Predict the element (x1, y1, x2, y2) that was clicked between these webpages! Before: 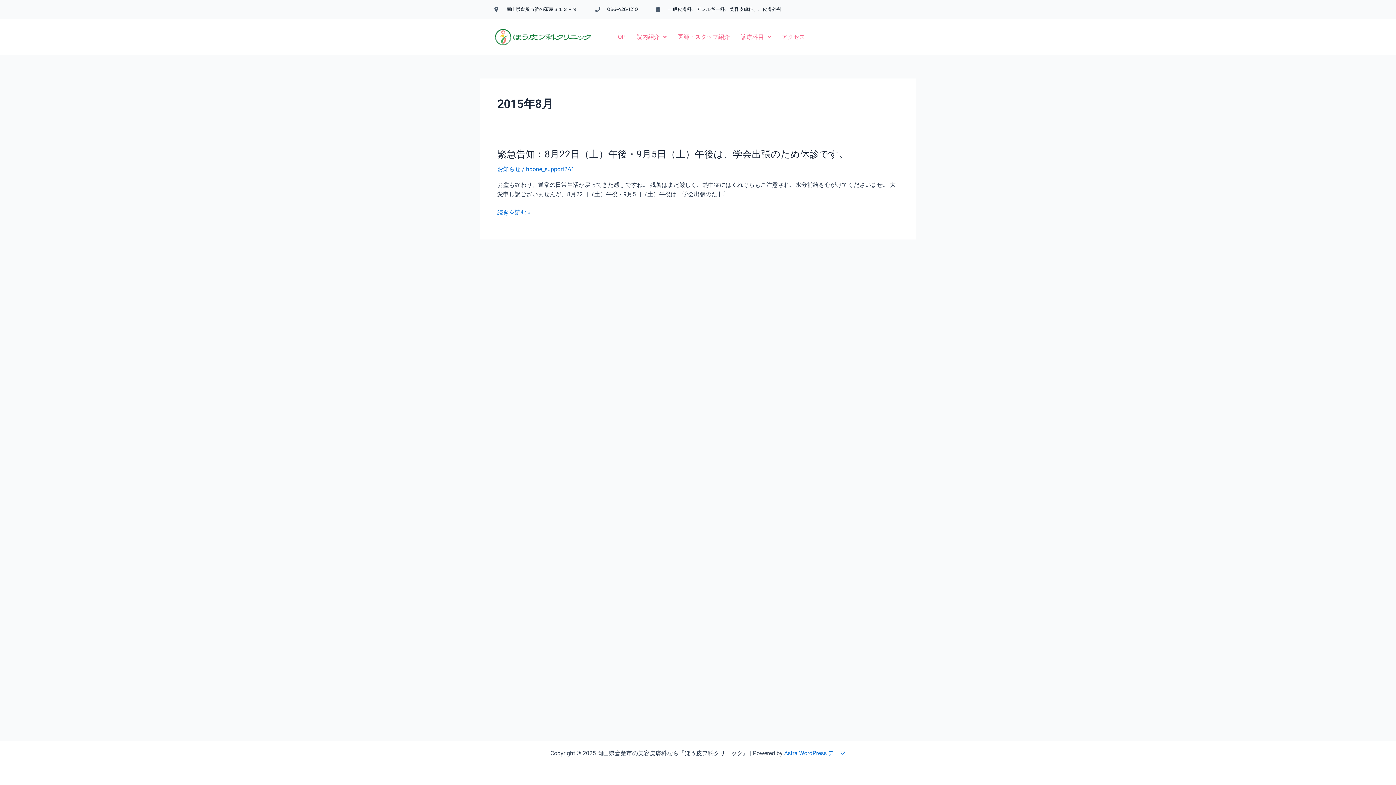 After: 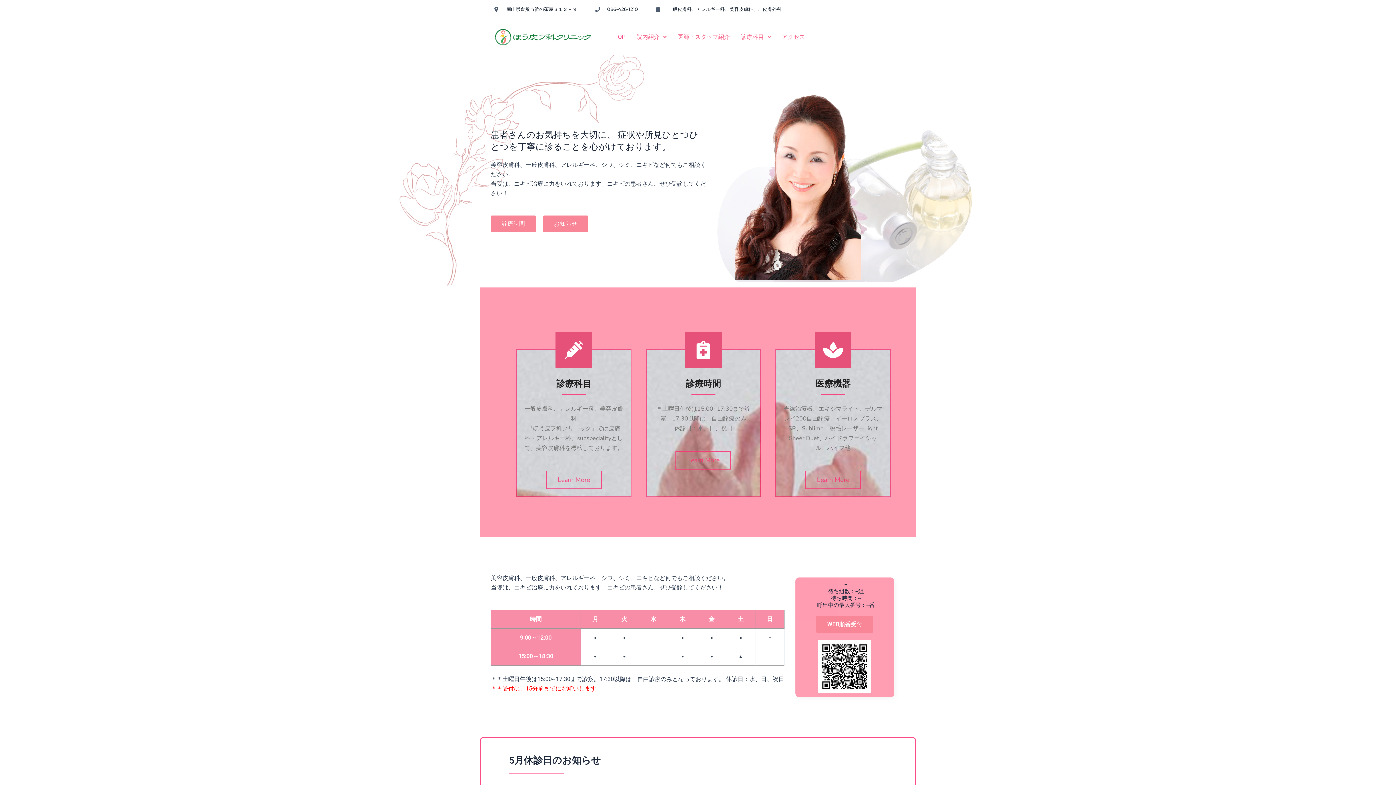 Action: bbox: (494, 28, 601, 45)